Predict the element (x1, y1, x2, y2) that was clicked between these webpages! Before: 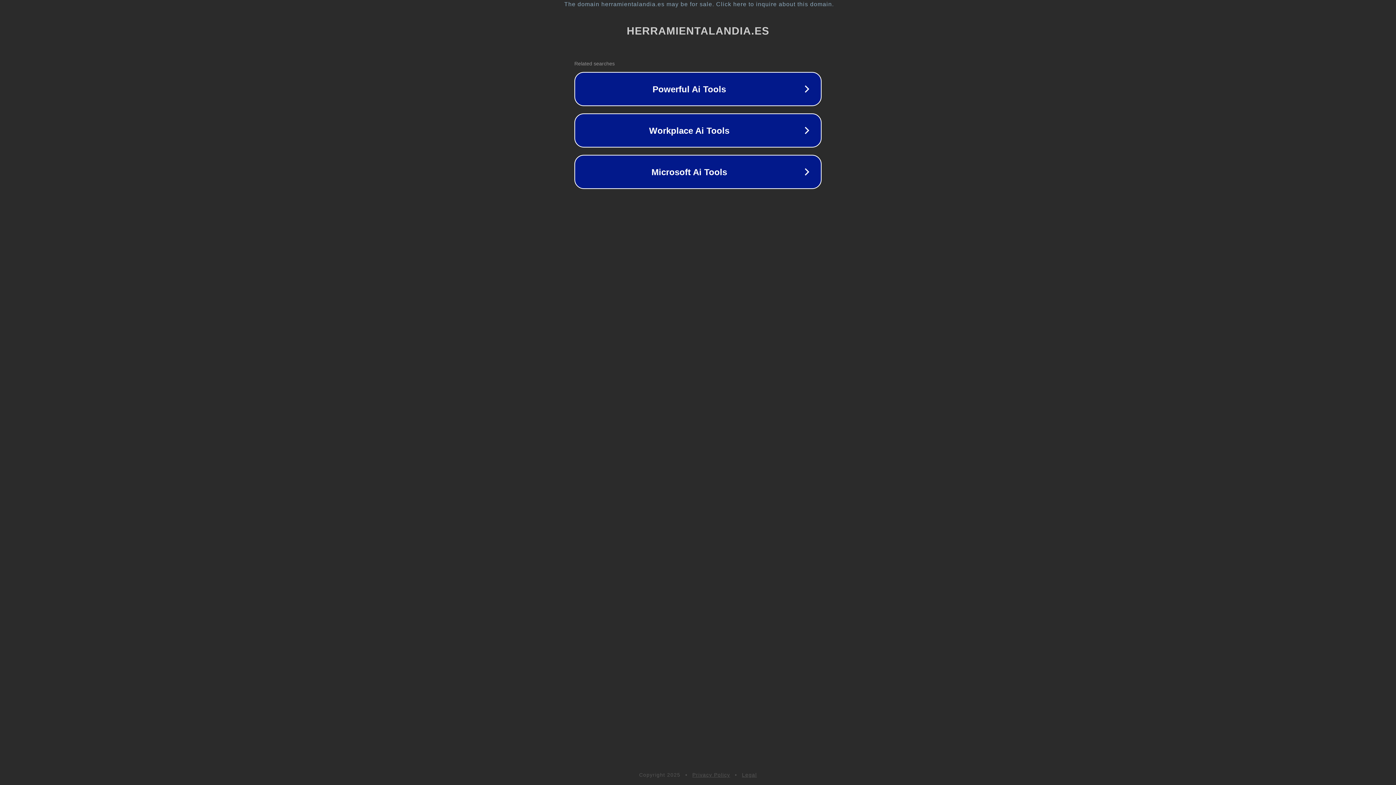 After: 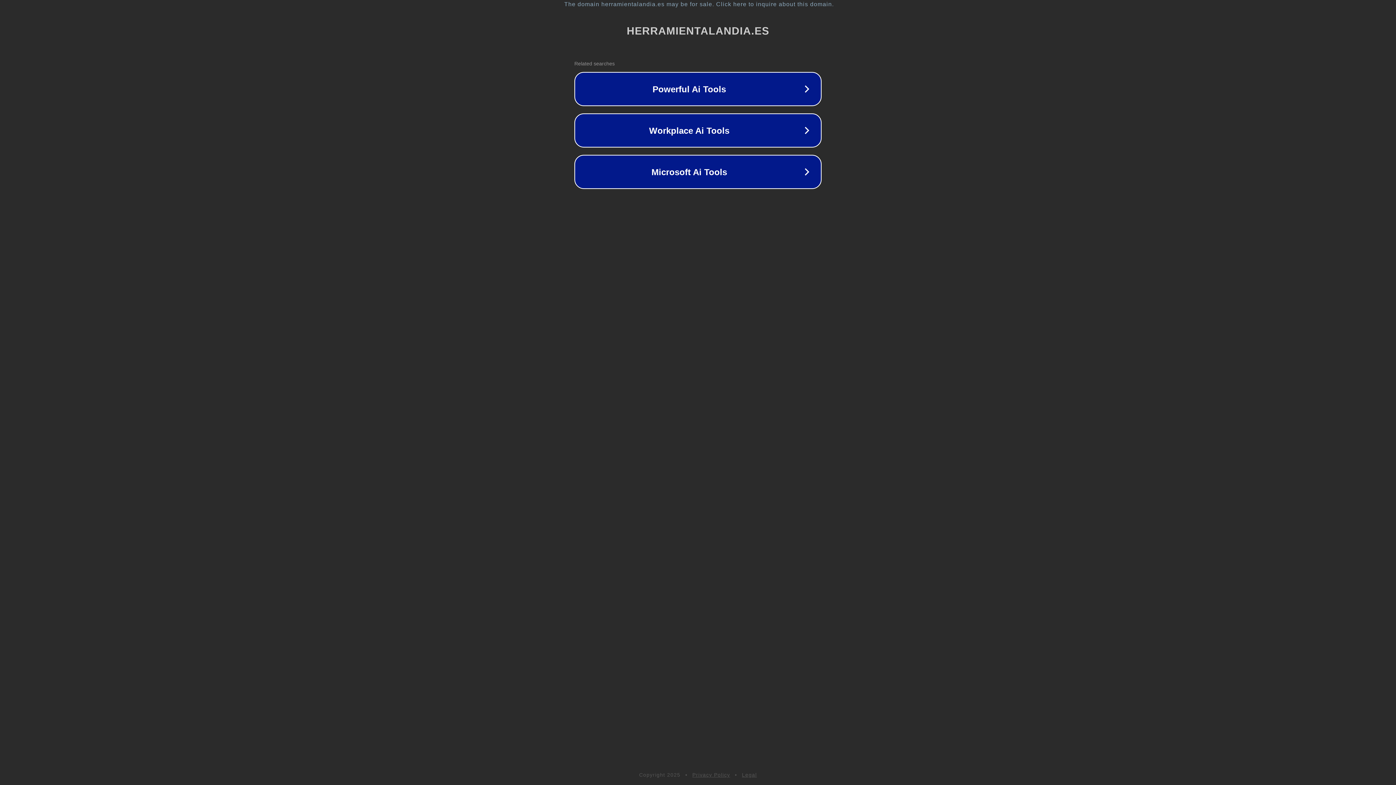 Action: bbox: (692, 772, 730, 778) label: Privacy Policy